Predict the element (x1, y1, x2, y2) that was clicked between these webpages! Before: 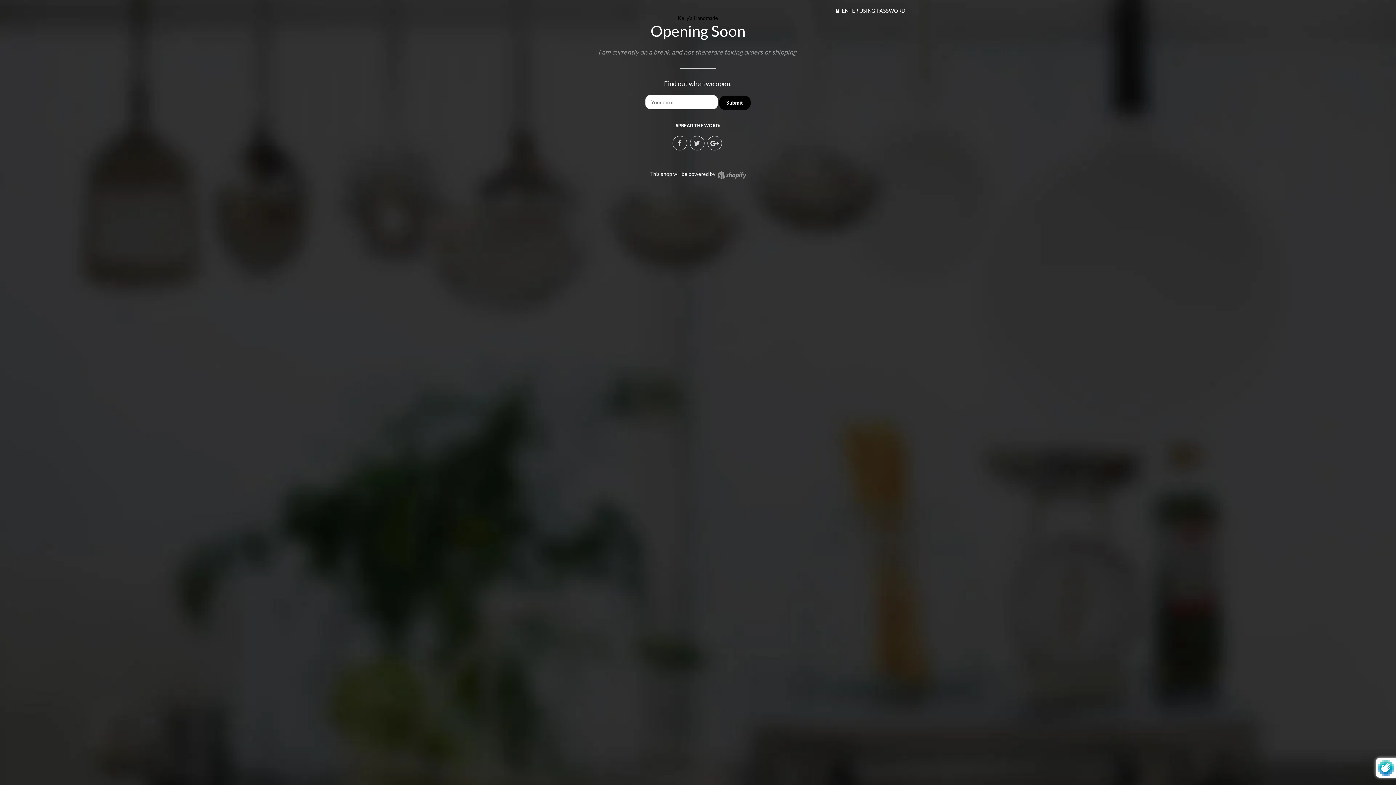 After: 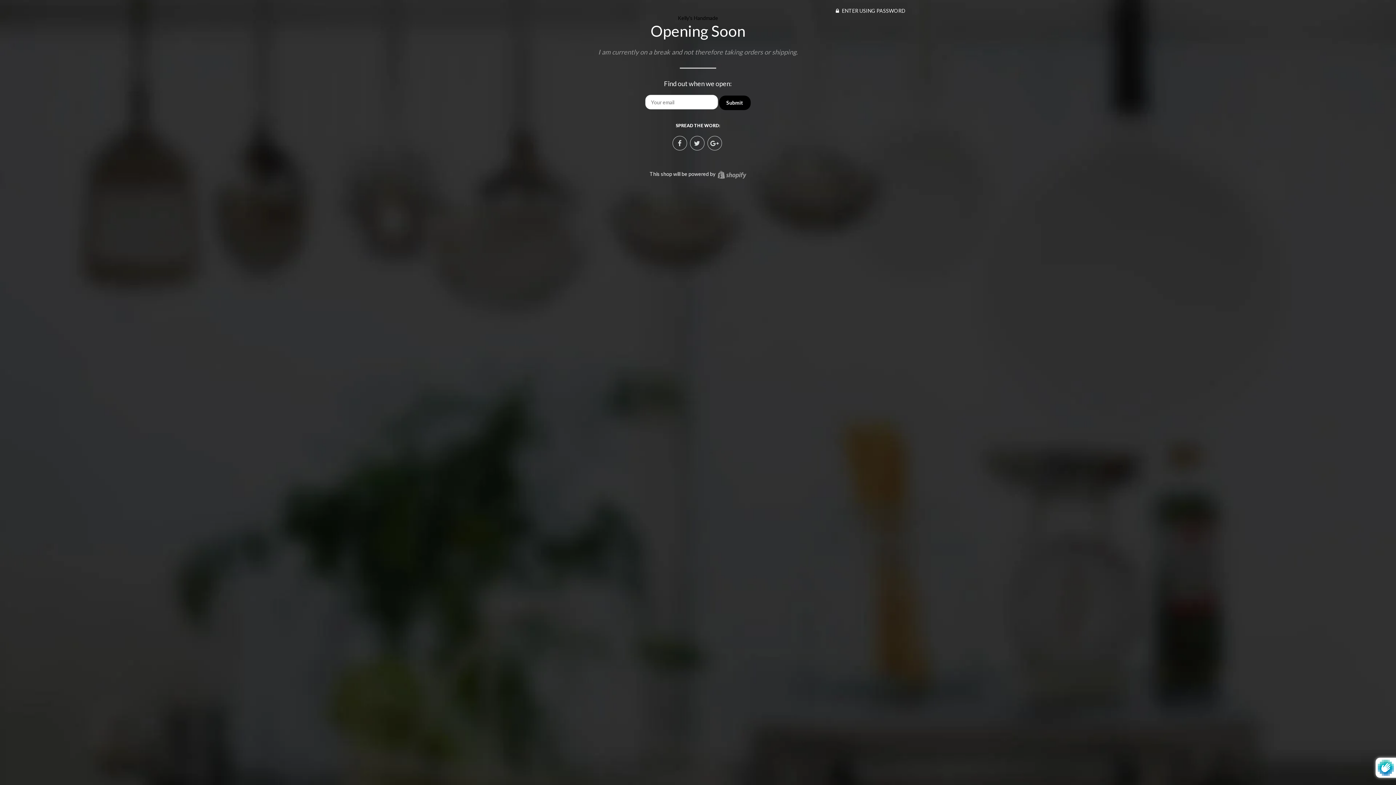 Action: bbox: (678, 14, 718, 21) label: Kelly's Handmade